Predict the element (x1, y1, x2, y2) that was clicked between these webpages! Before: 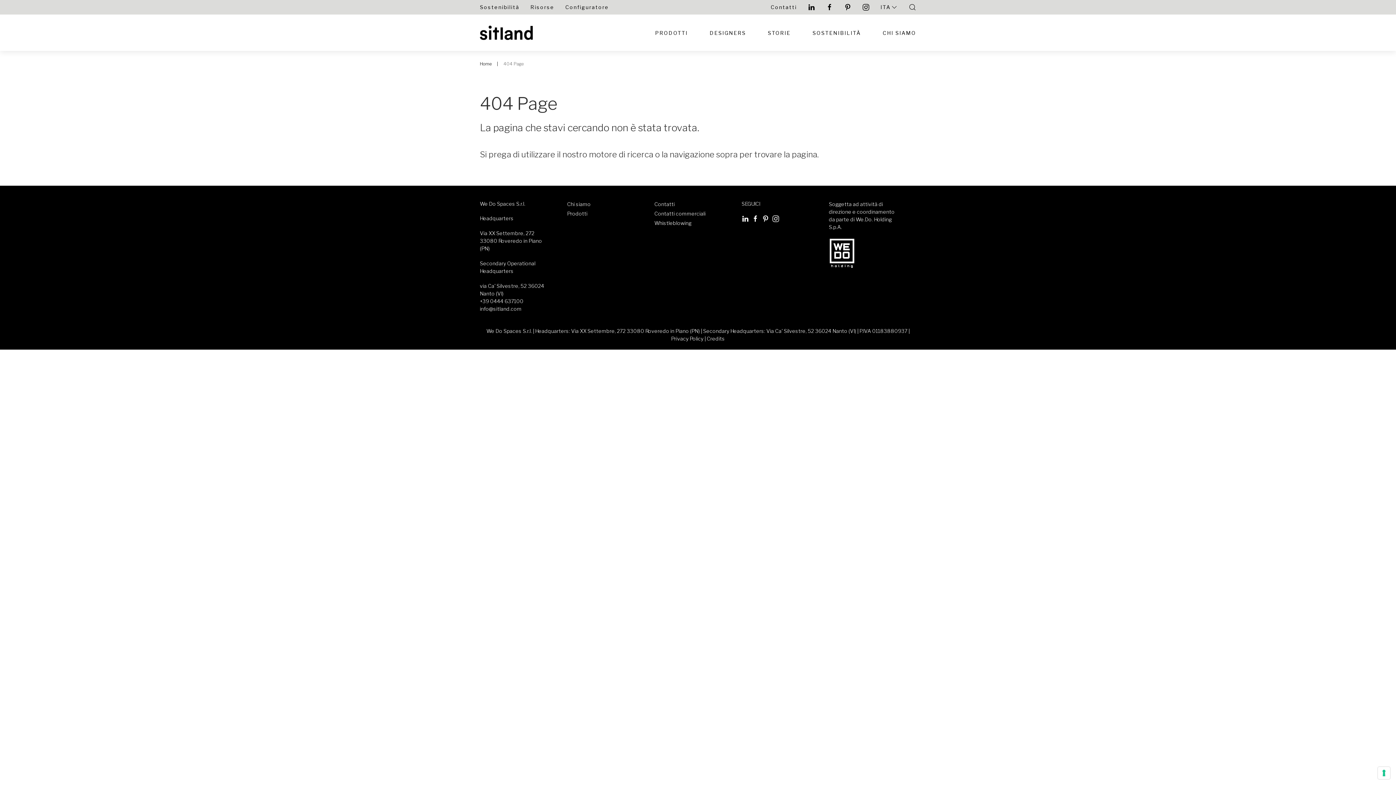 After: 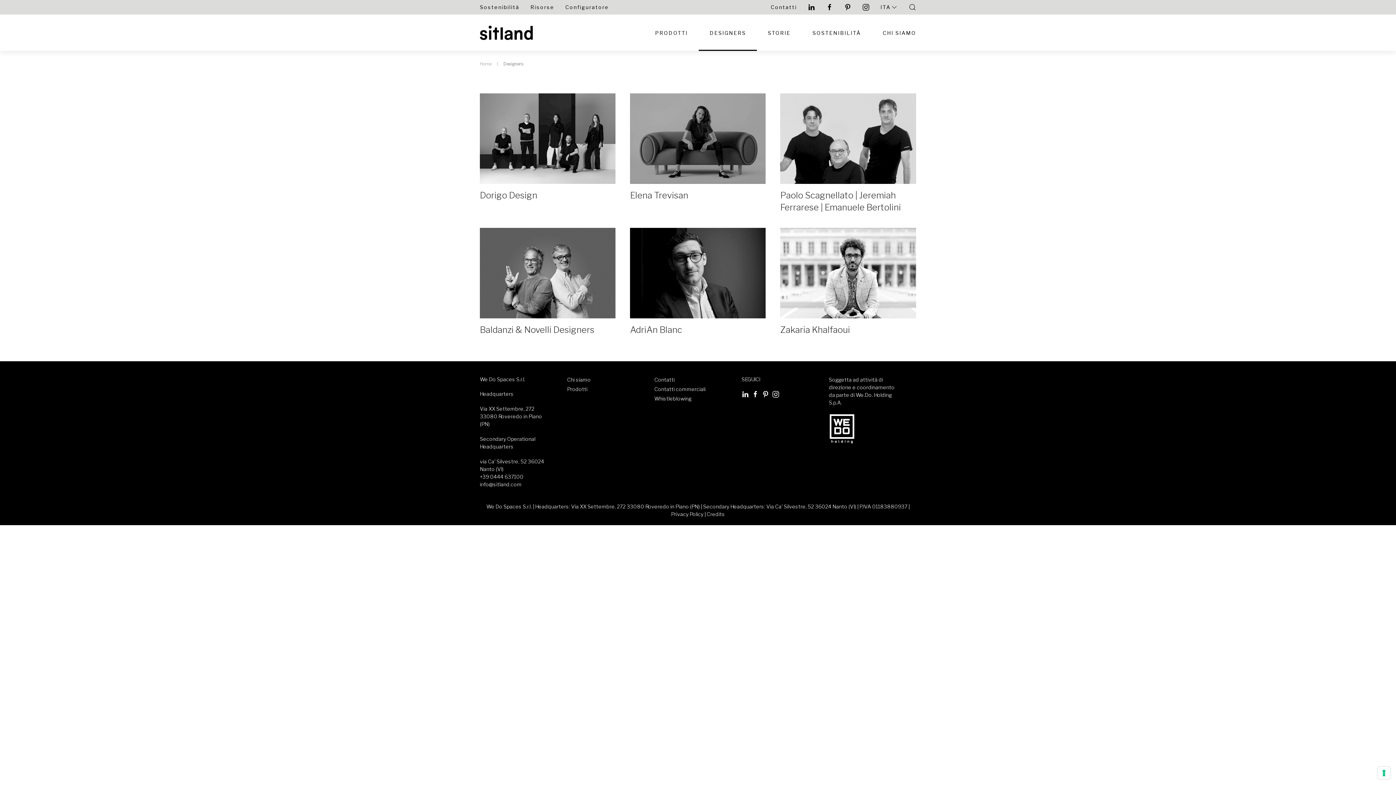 Action: label: DESIGNERS bbox: (698, 14, 757, 50)